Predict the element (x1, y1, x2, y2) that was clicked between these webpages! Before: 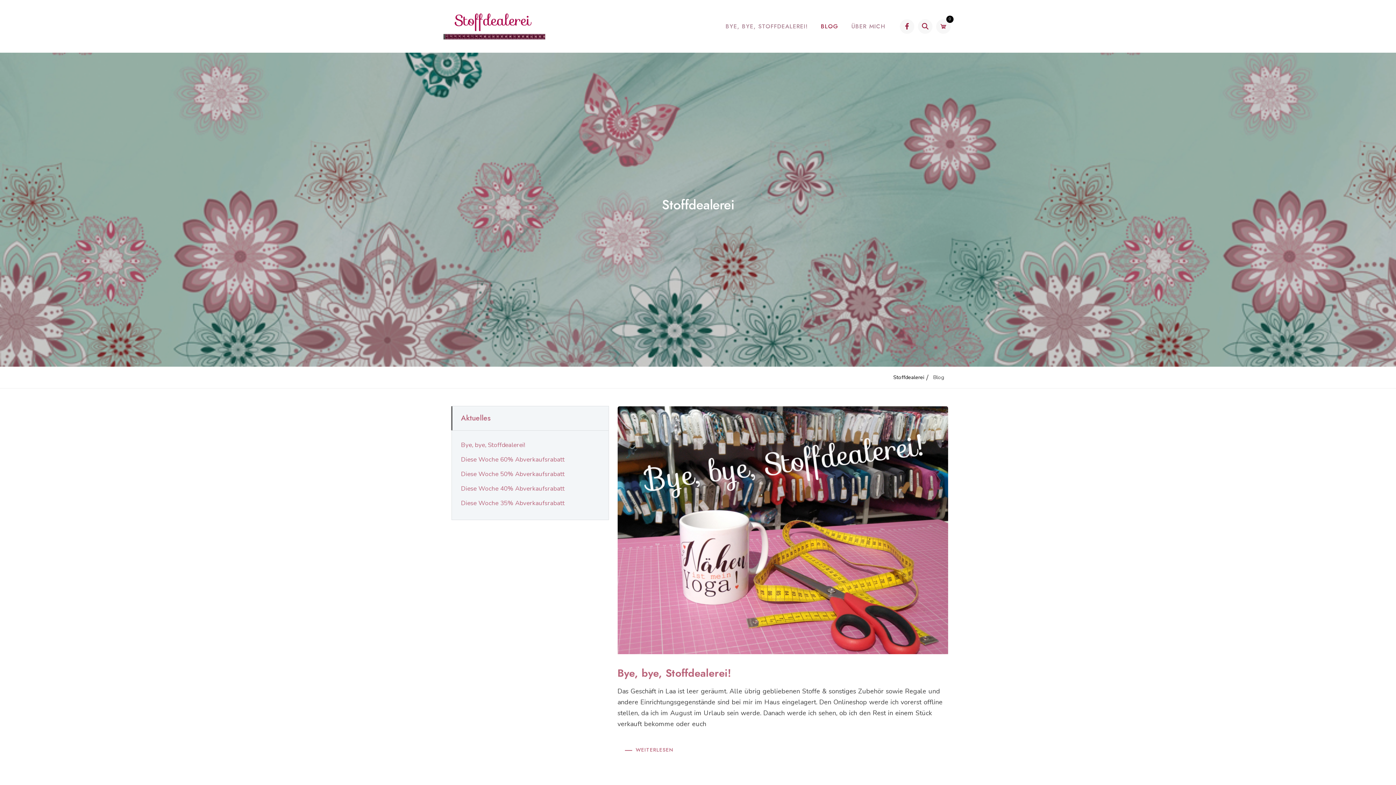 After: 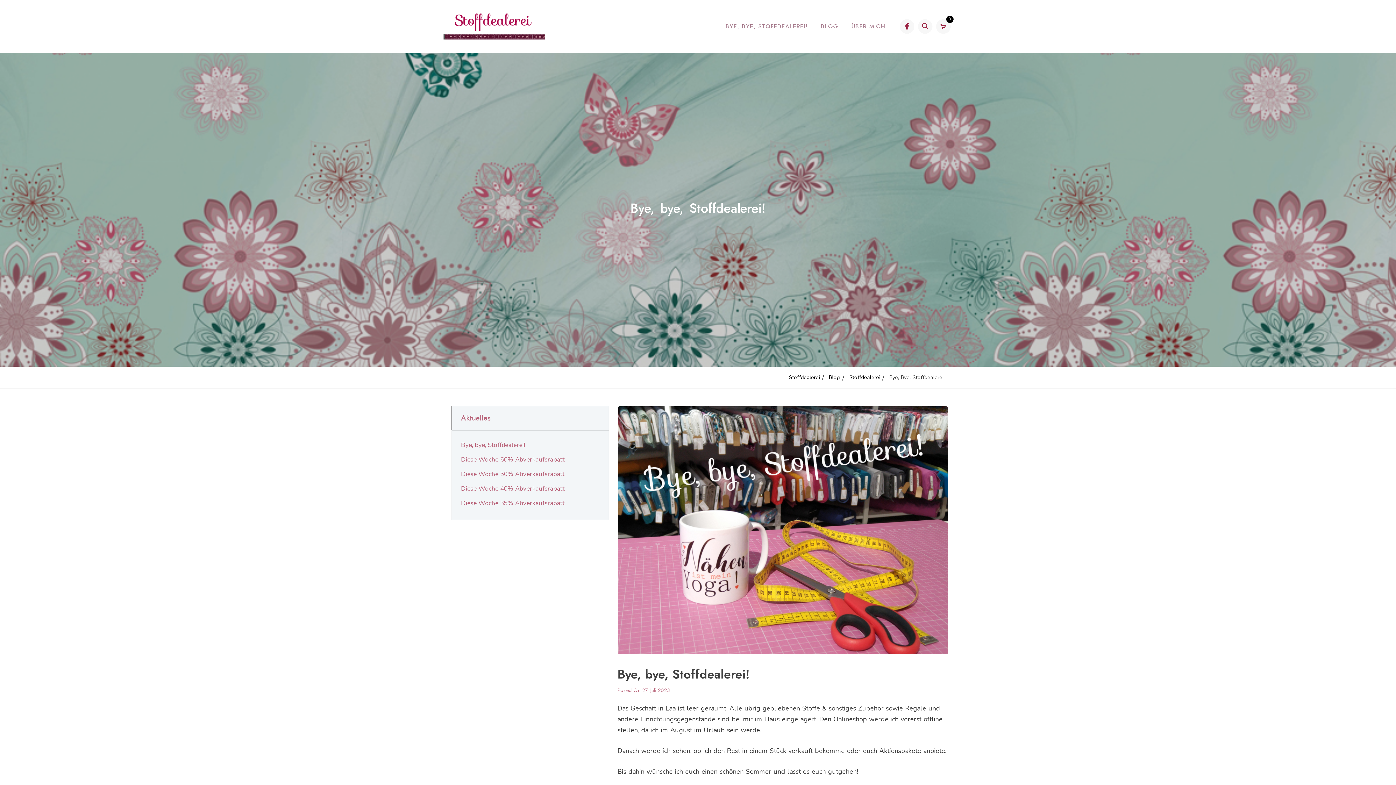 Action: bbox: (617, 525, 948, 534)